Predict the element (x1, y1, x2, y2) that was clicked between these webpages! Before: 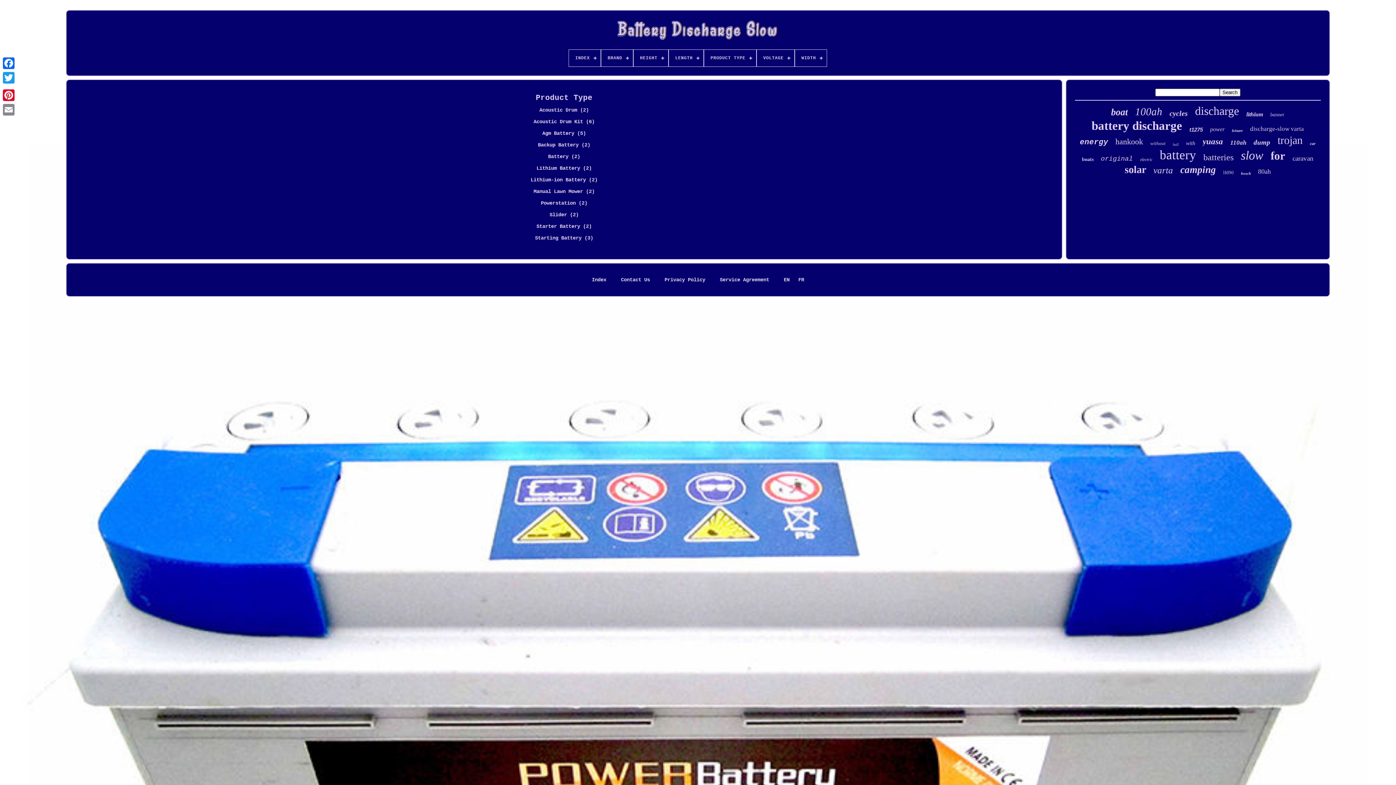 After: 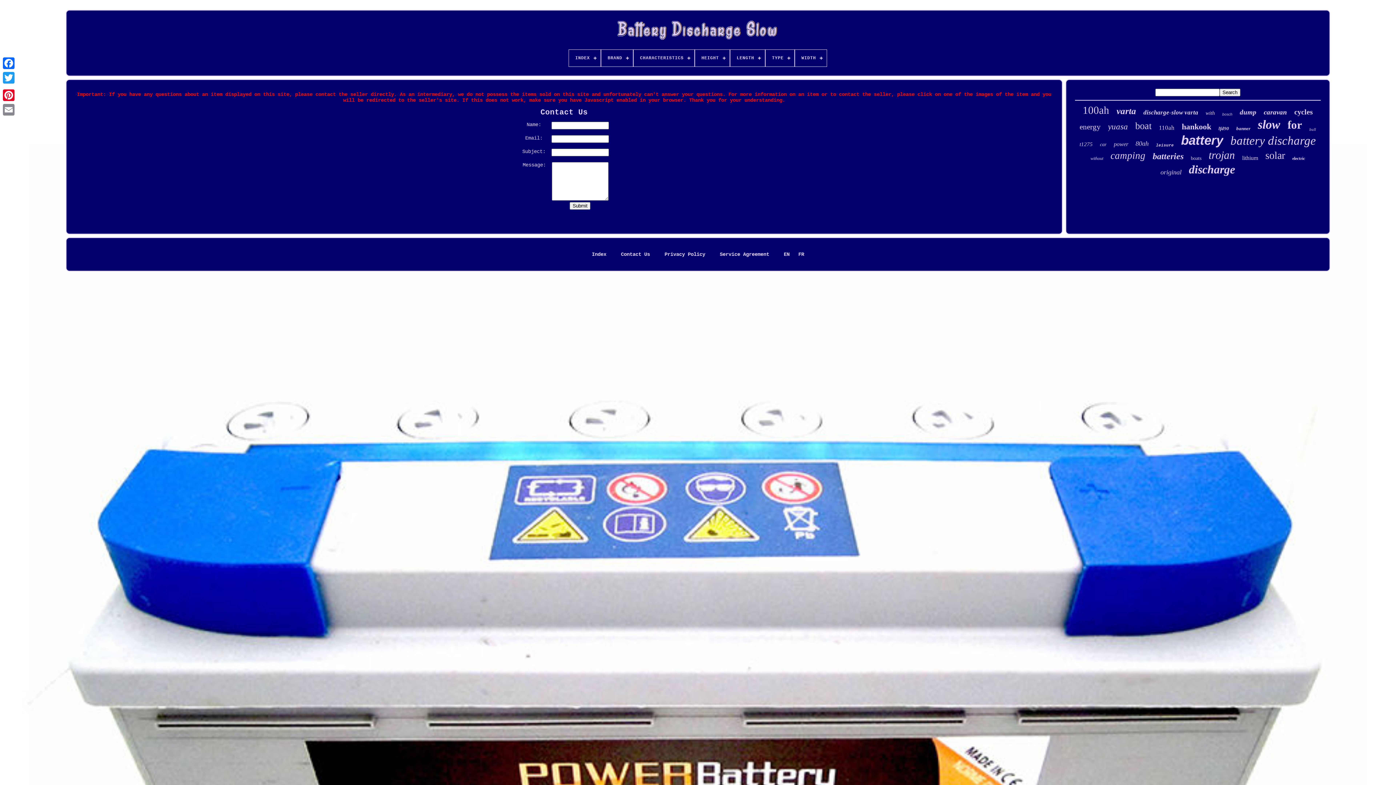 Action: bbox: (621, 277, 650, 282) label: Contact Us